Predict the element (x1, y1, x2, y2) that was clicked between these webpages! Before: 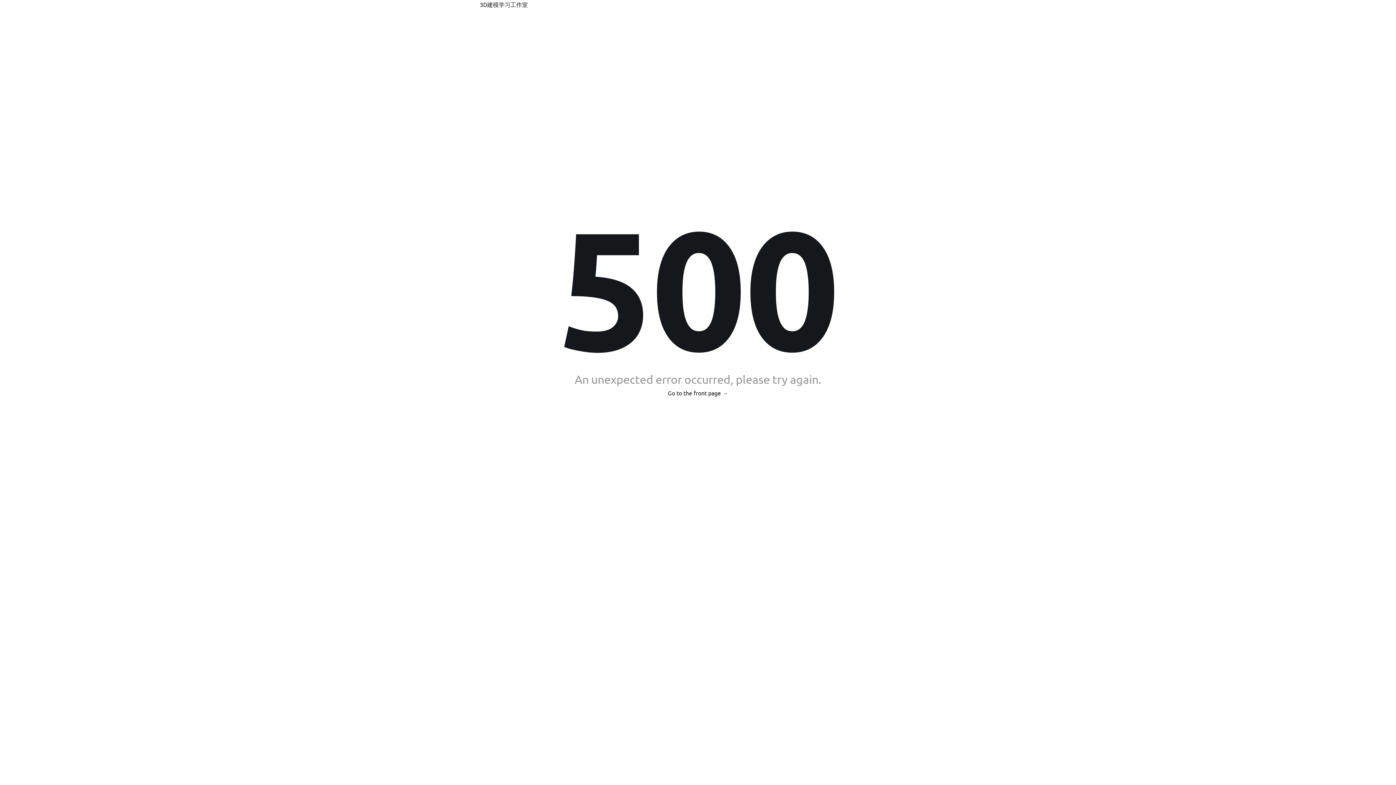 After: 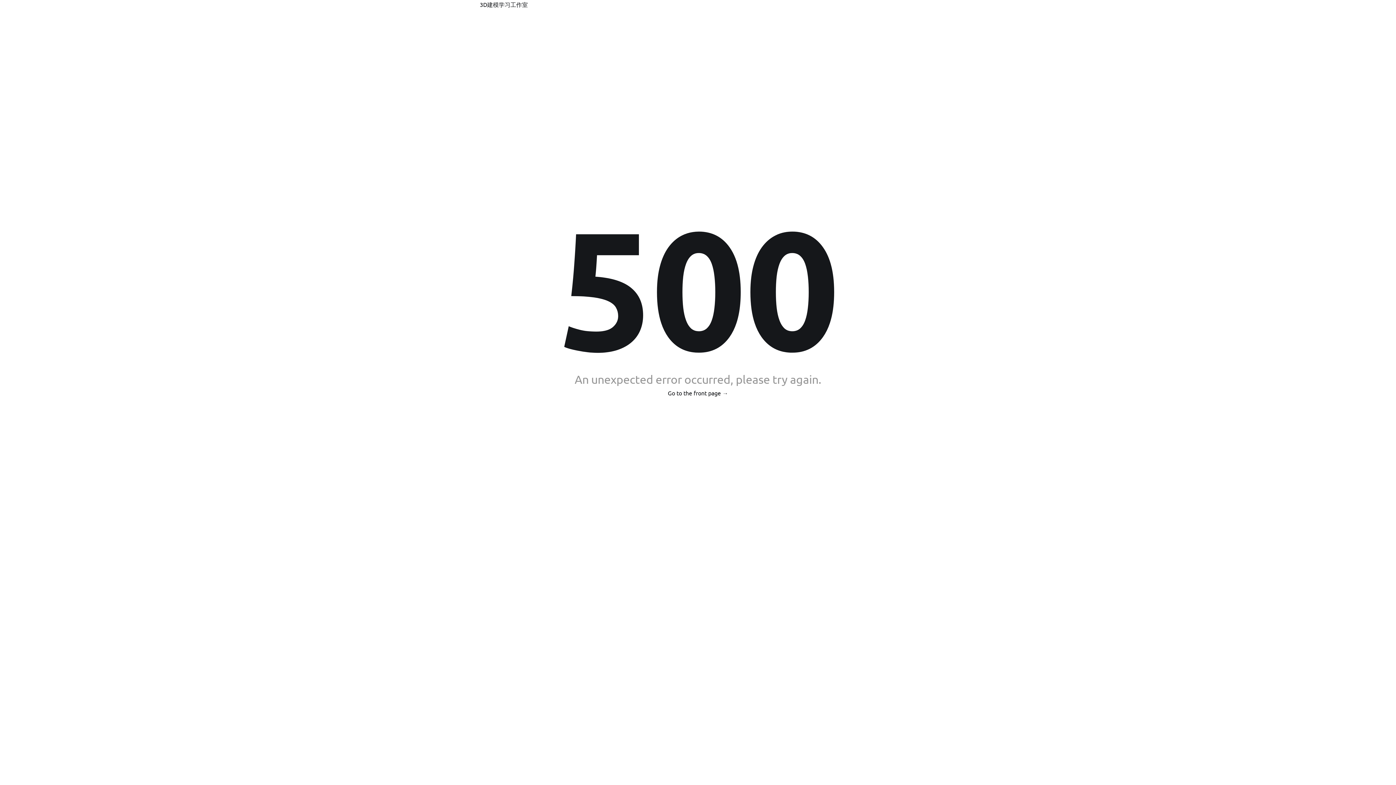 Action: label: Go to the front page → bbox: (668, 388, 728, 397)